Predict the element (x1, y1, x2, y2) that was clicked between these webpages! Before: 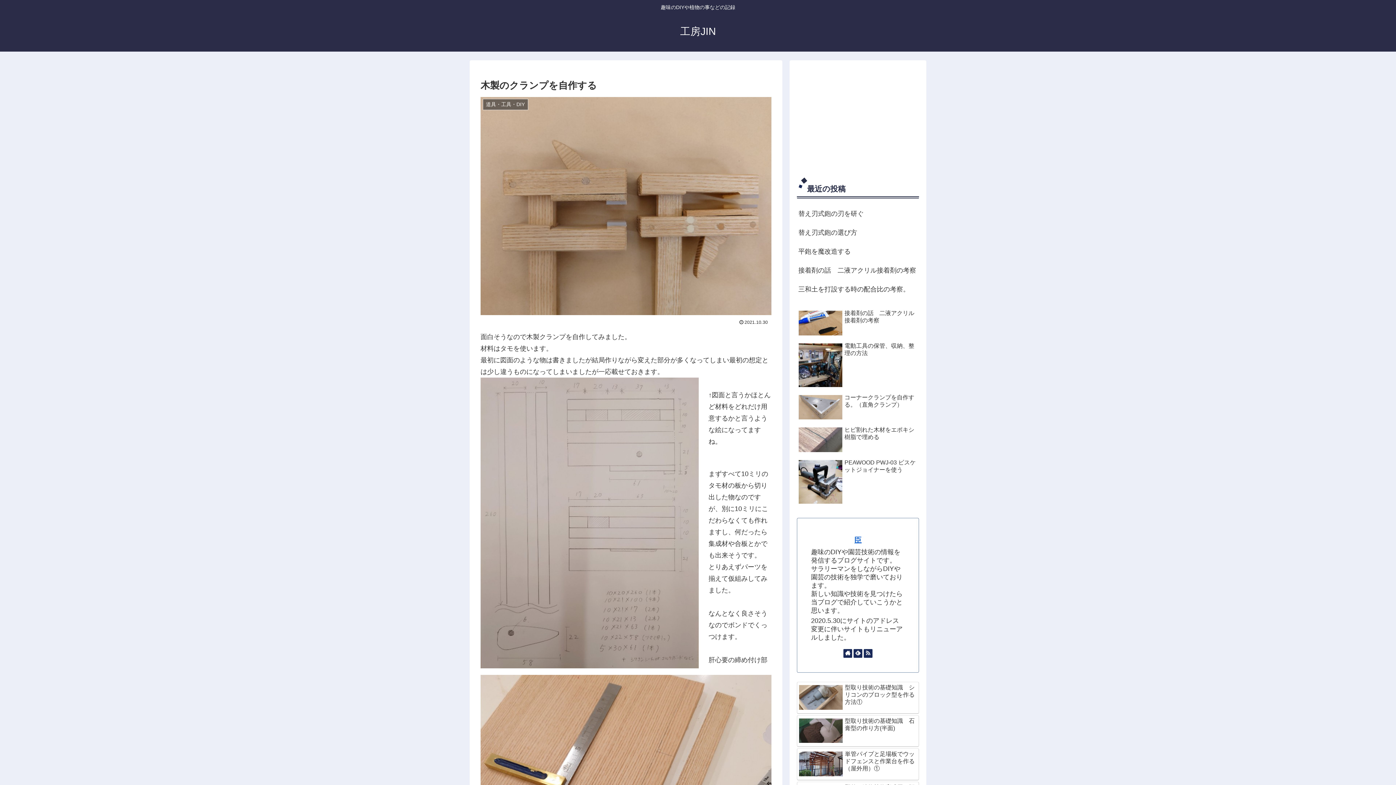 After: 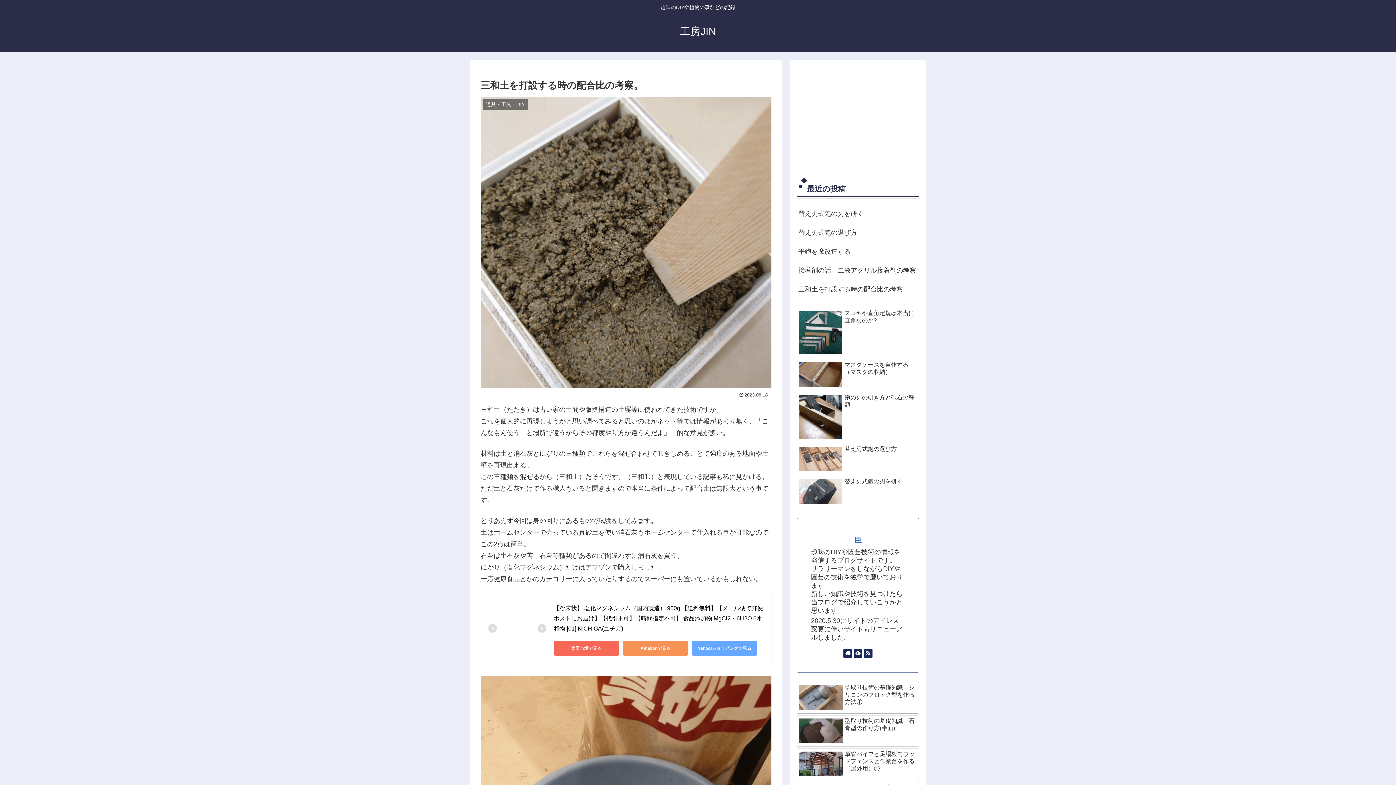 Action: label: 三和土を打設する時の配合比の考察。 bbox: (797, 279, 919, 298)